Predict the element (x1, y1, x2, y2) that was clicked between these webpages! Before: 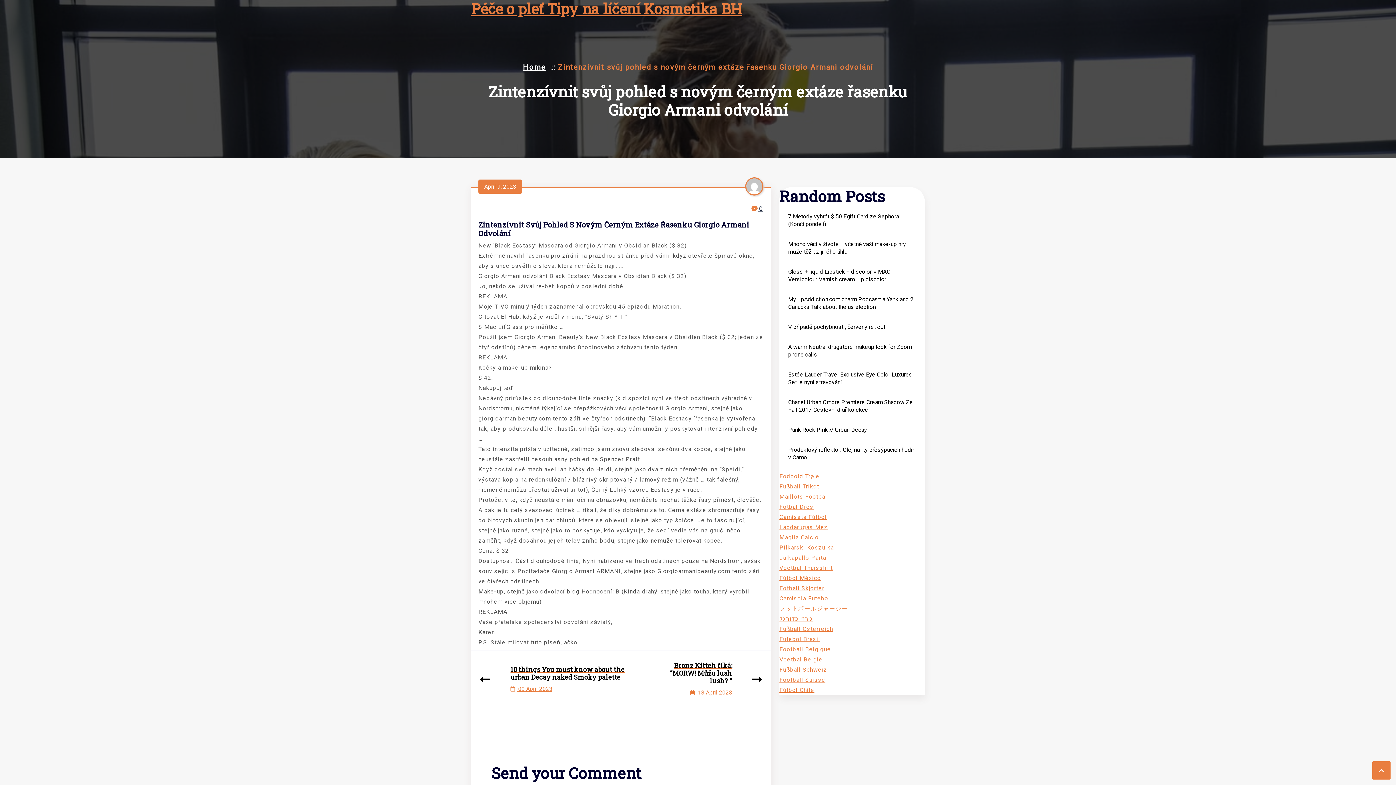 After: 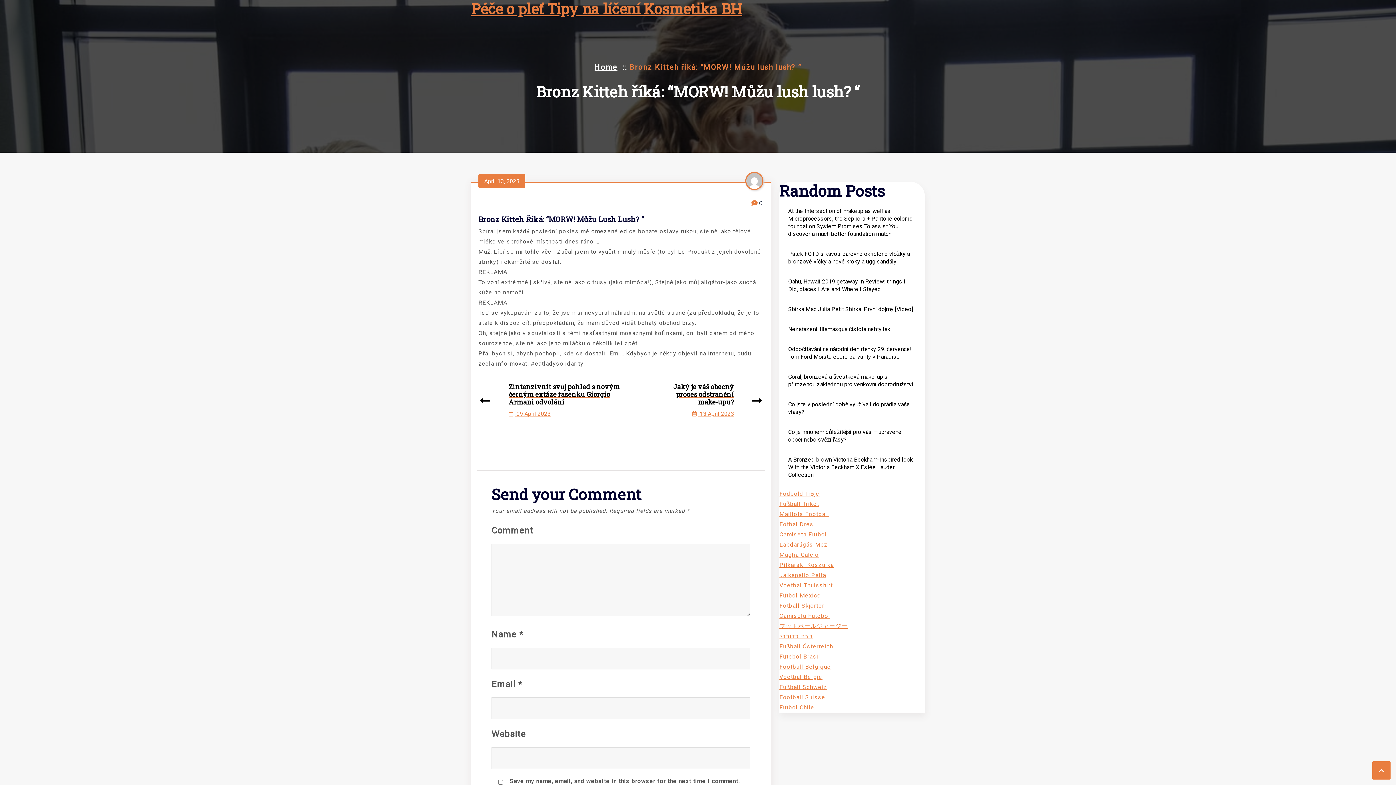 Action: label: Bronz Kitteh říká: “MORW! Můžu lush lush? “
 13 April 2023 bbox: (644, 662, 763, 698)